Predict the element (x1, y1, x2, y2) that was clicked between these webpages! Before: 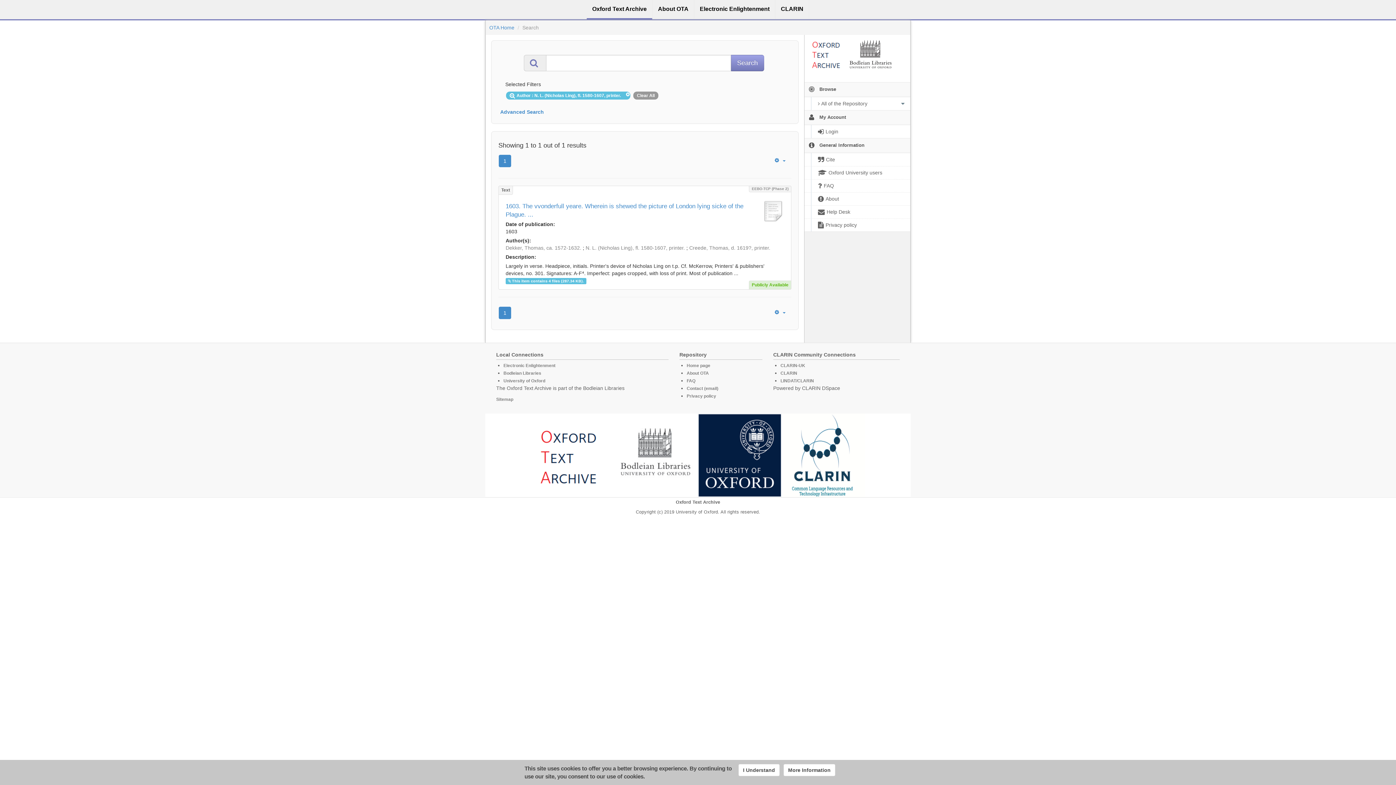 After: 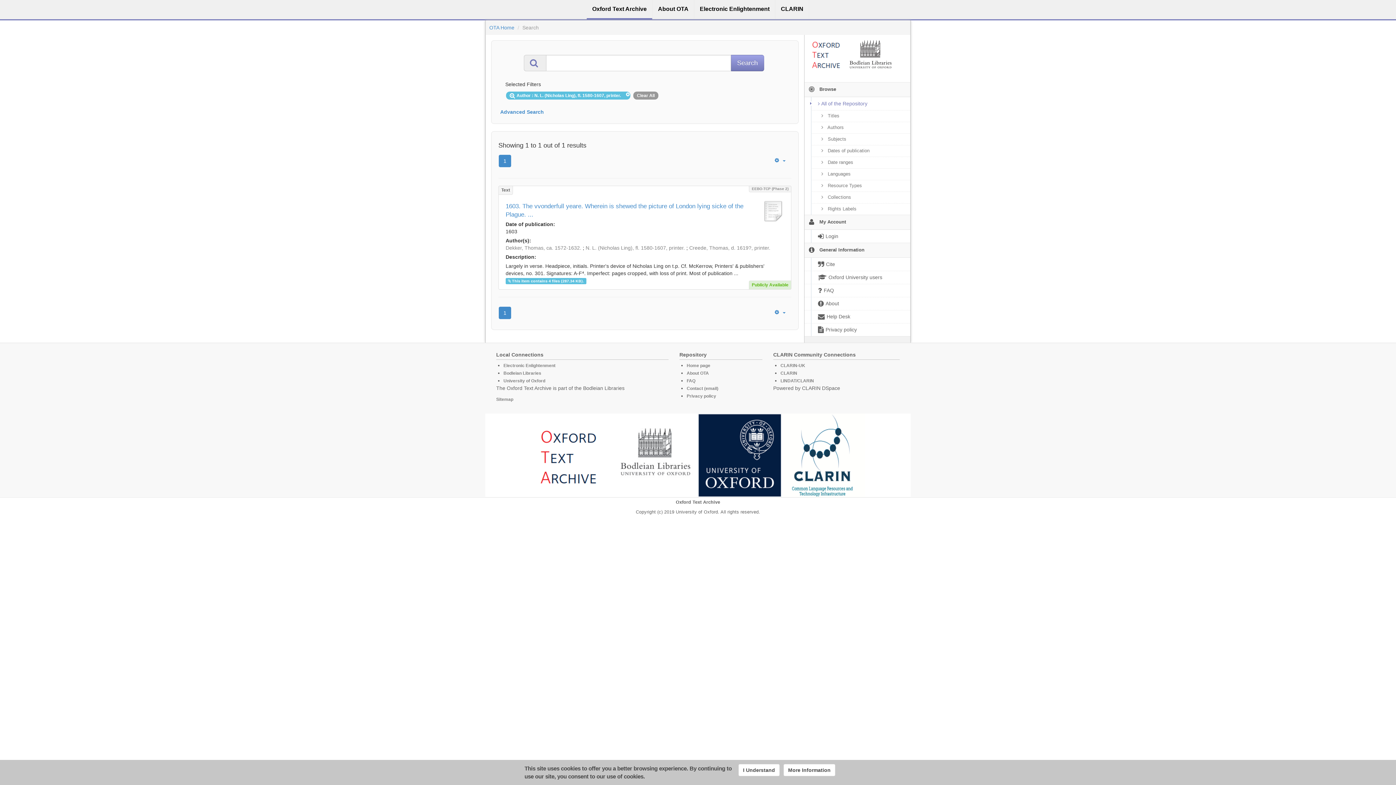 Action: label:  All of the Repository
  bbox: (804, 97, 910, 110)